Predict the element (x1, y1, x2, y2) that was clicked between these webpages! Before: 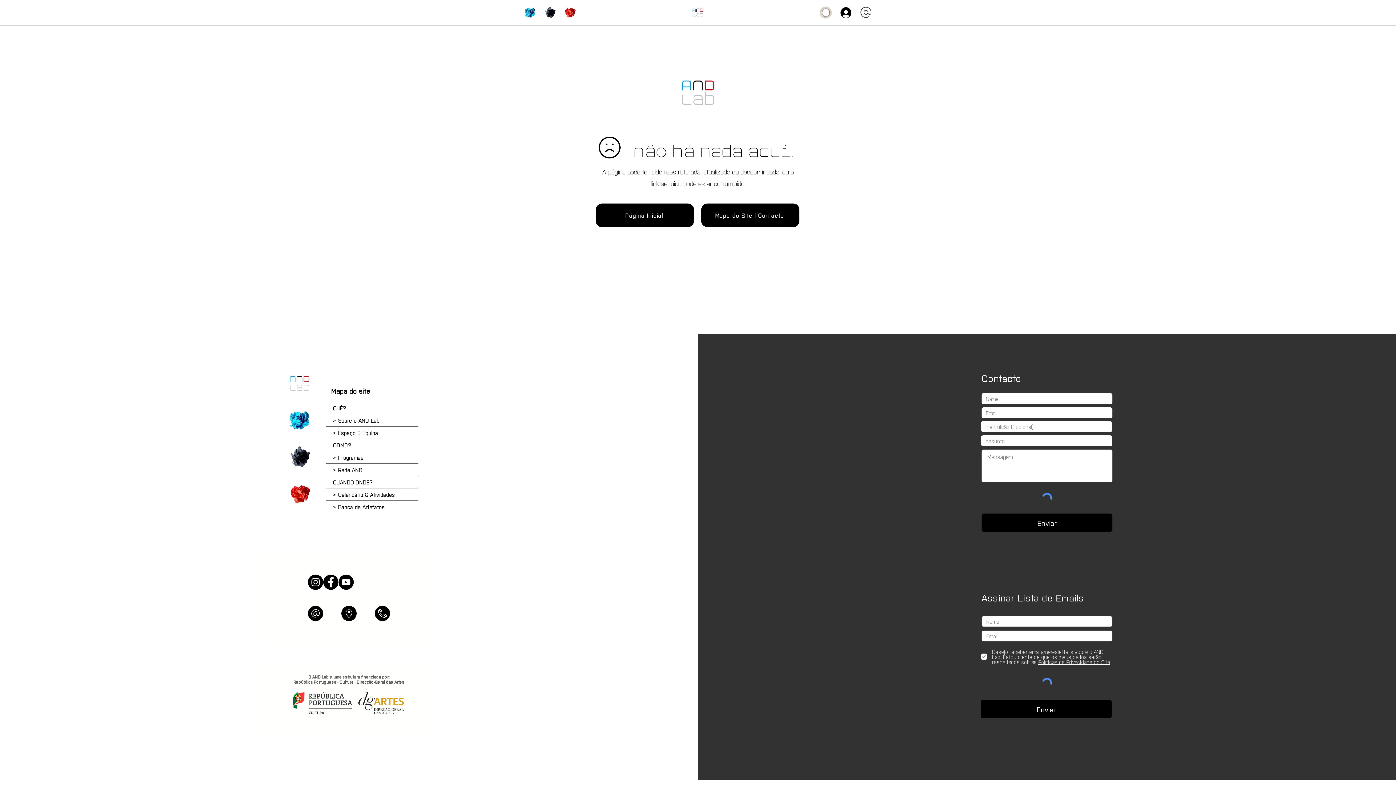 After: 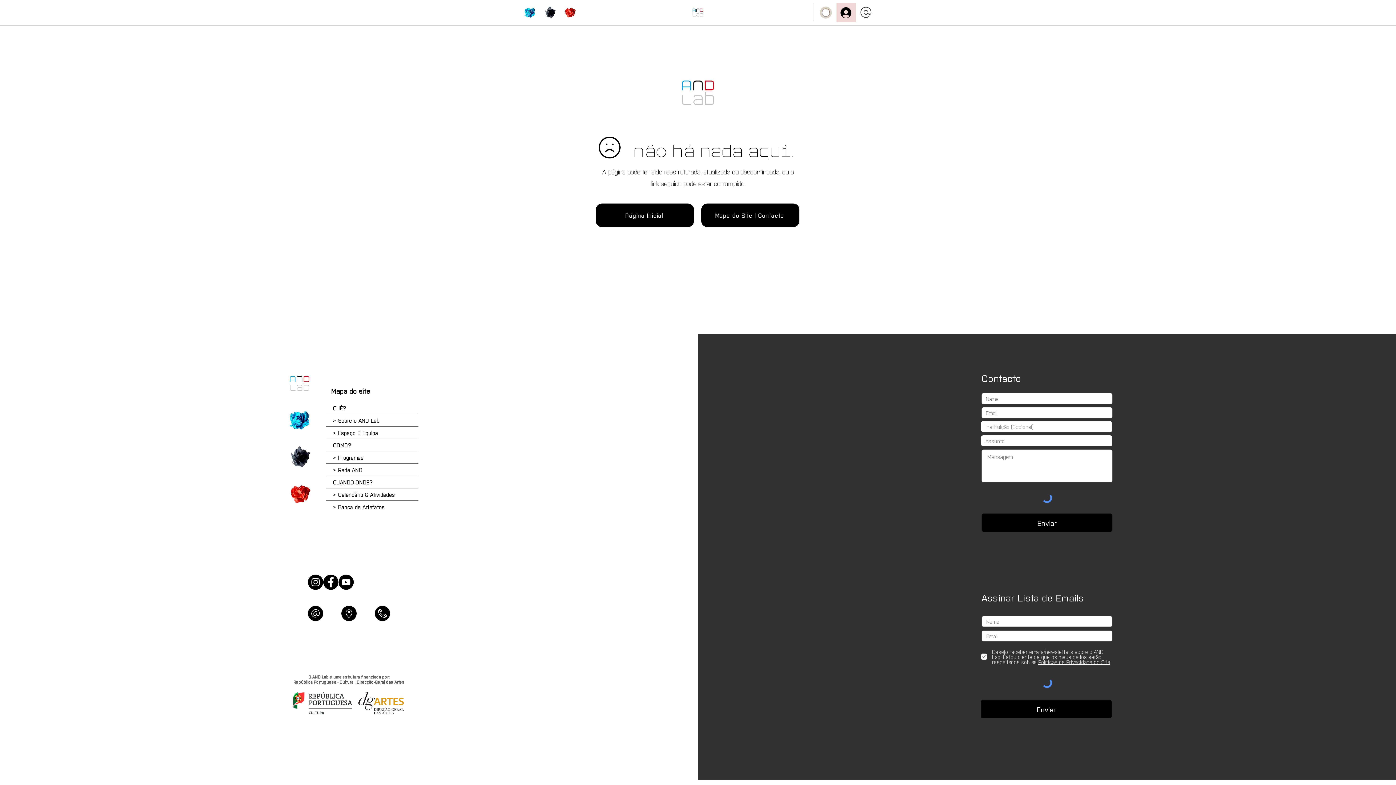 Action: bbox: (835, 4, 855, 20)